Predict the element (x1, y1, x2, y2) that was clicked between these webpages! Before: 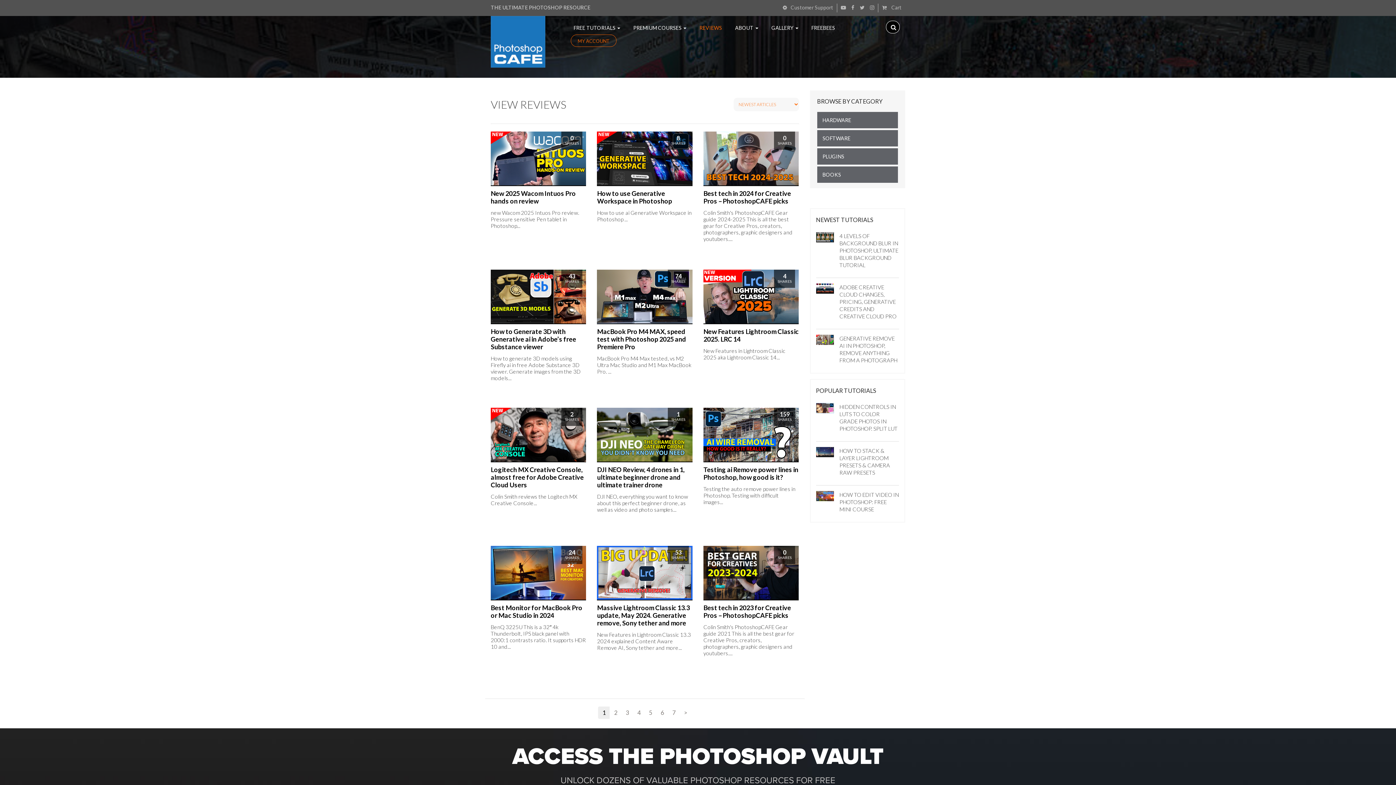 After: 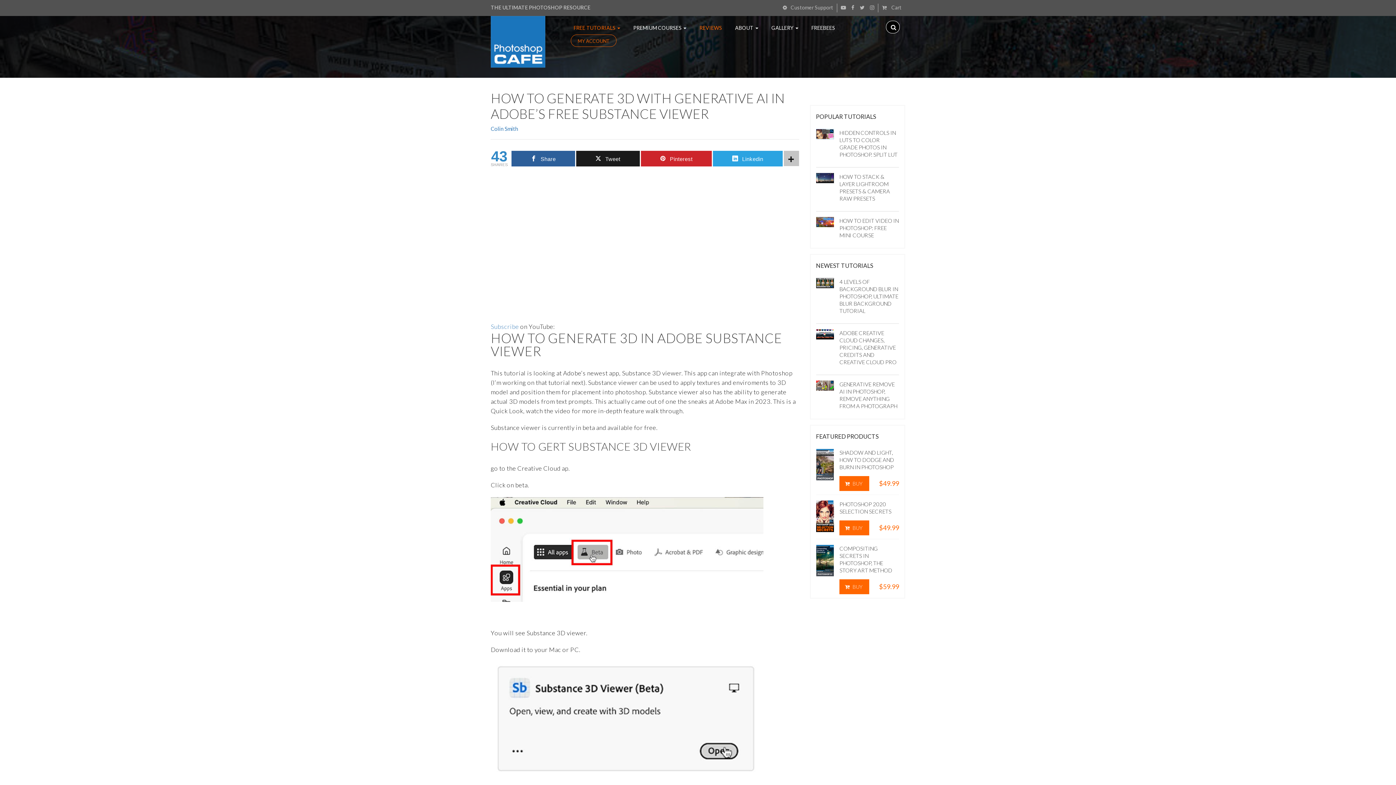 Action: label: How to Generate 3D with Generative ai in Adobe’s free Substance viewer bbox: (490, 327, 576, 350)